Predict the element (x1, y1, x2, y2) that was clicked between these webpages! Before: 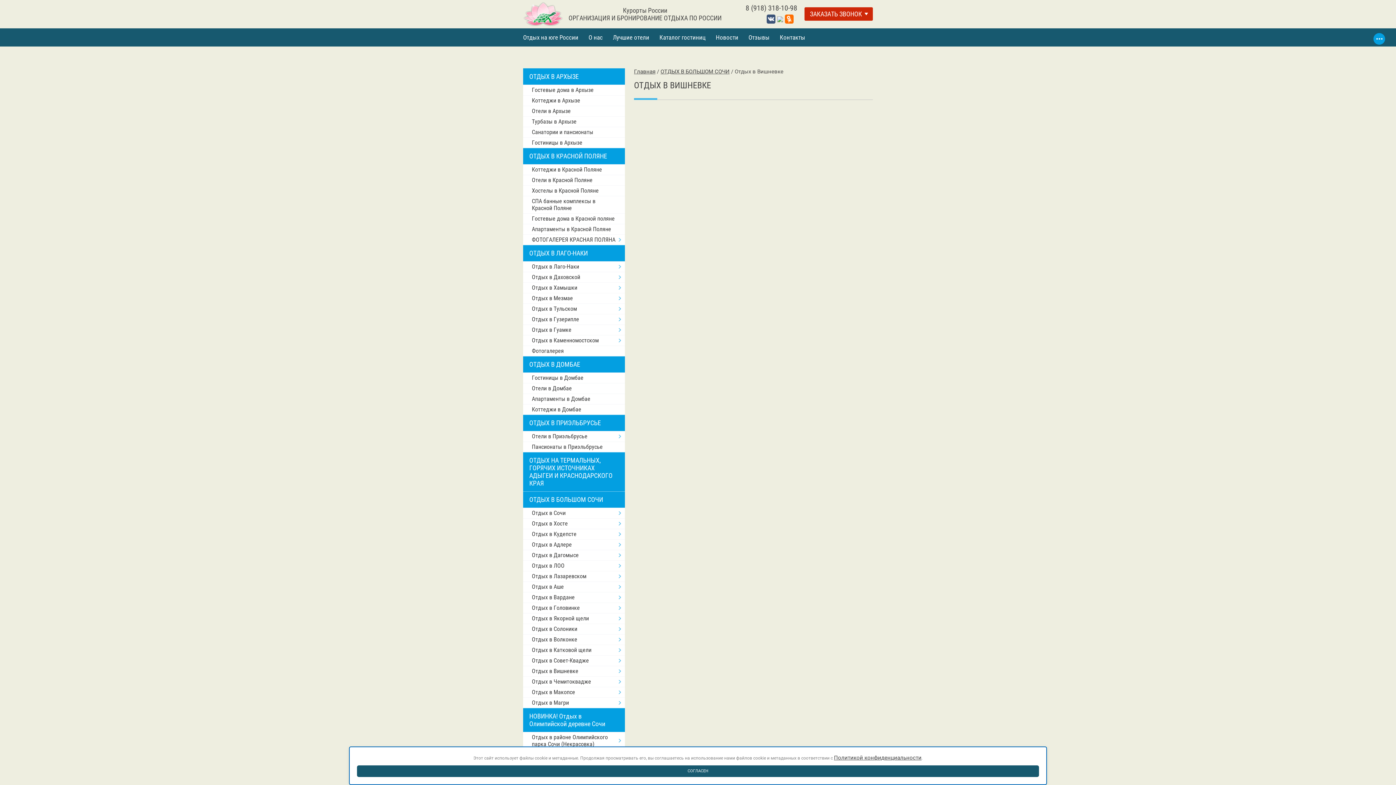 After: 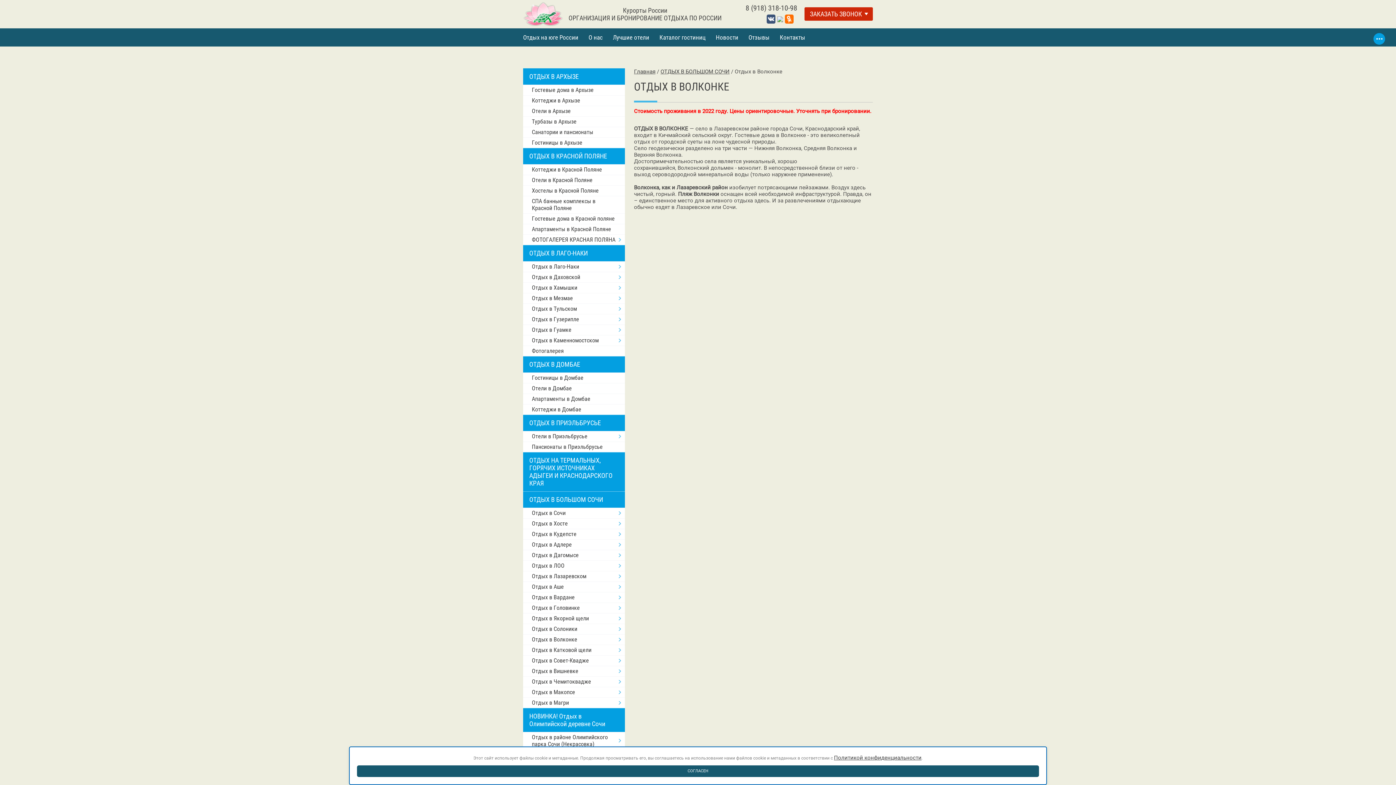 Action: label: Отдых в Волконке bbox: (523, 634, 625, 644)